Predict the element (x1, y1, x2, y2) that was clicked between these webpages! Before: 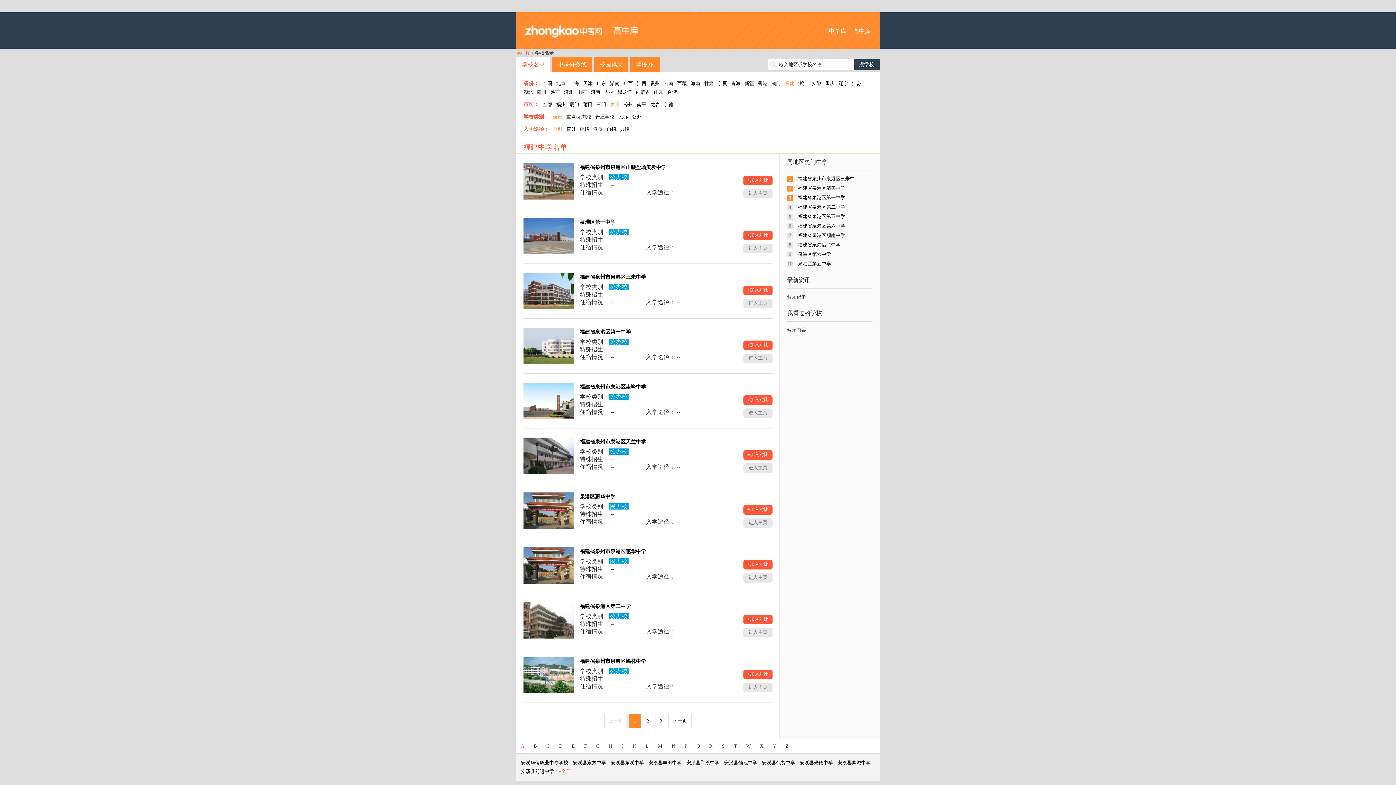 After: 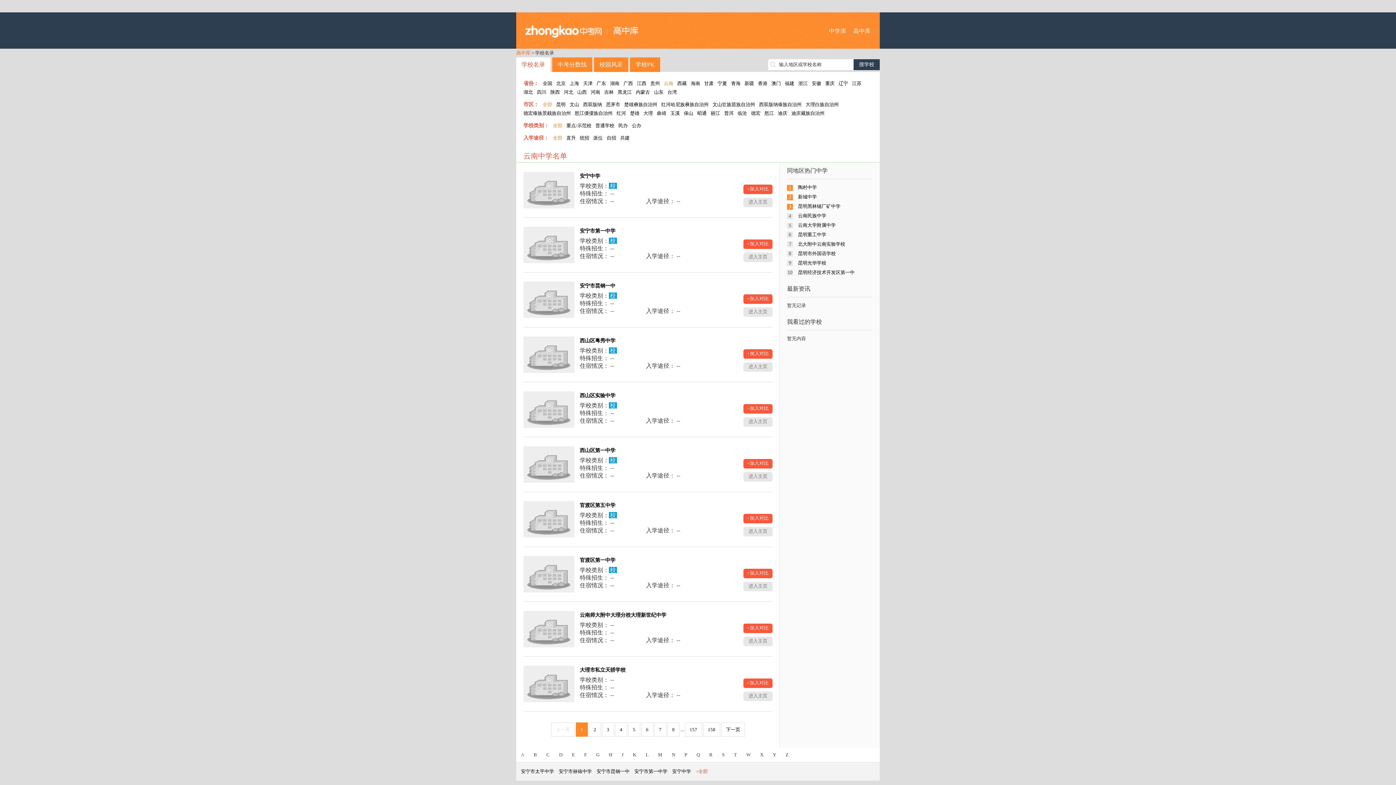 Action: bbox: (664, 80, 673, 86) label: 云南